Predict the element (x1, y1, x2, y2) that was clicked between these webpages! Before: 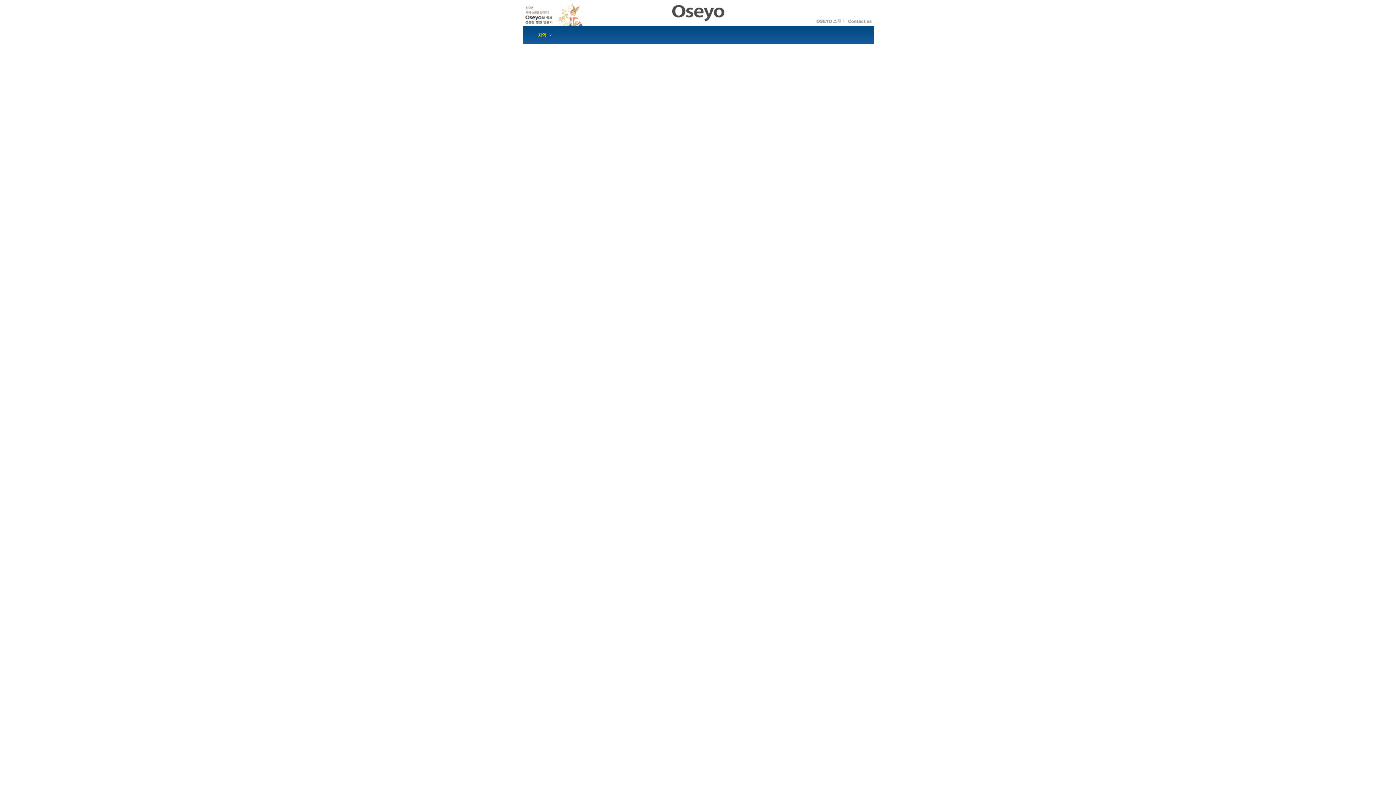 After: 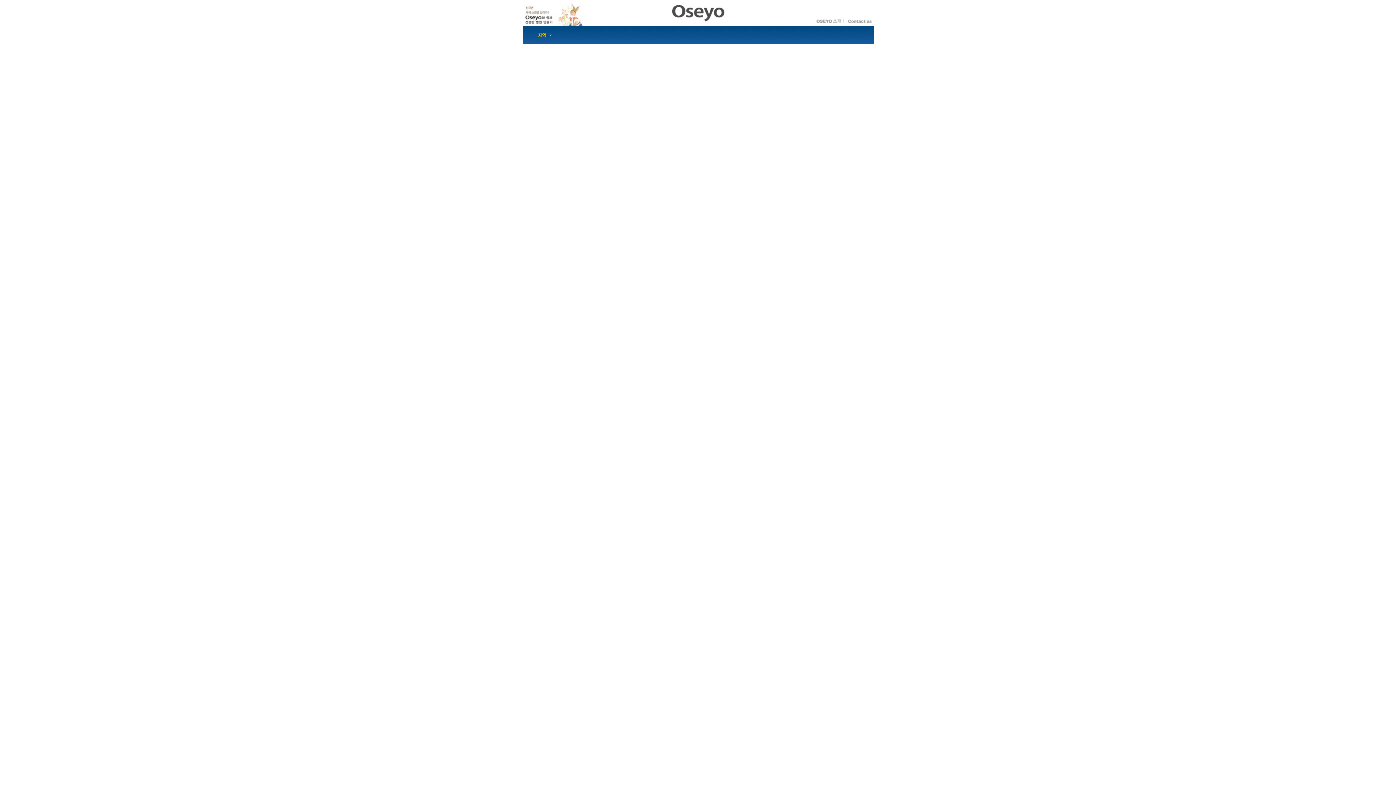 Action: bbox: (668, 22, 730, 27)